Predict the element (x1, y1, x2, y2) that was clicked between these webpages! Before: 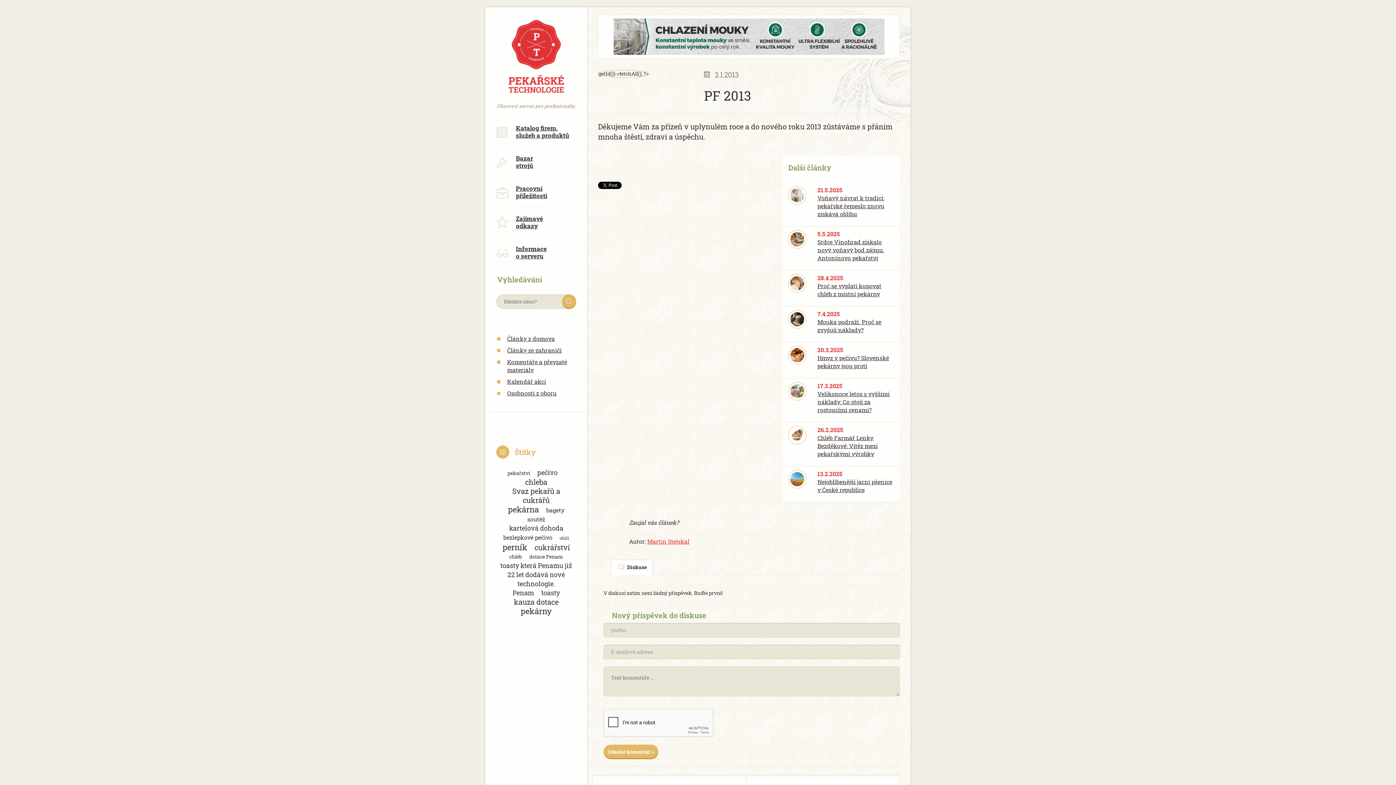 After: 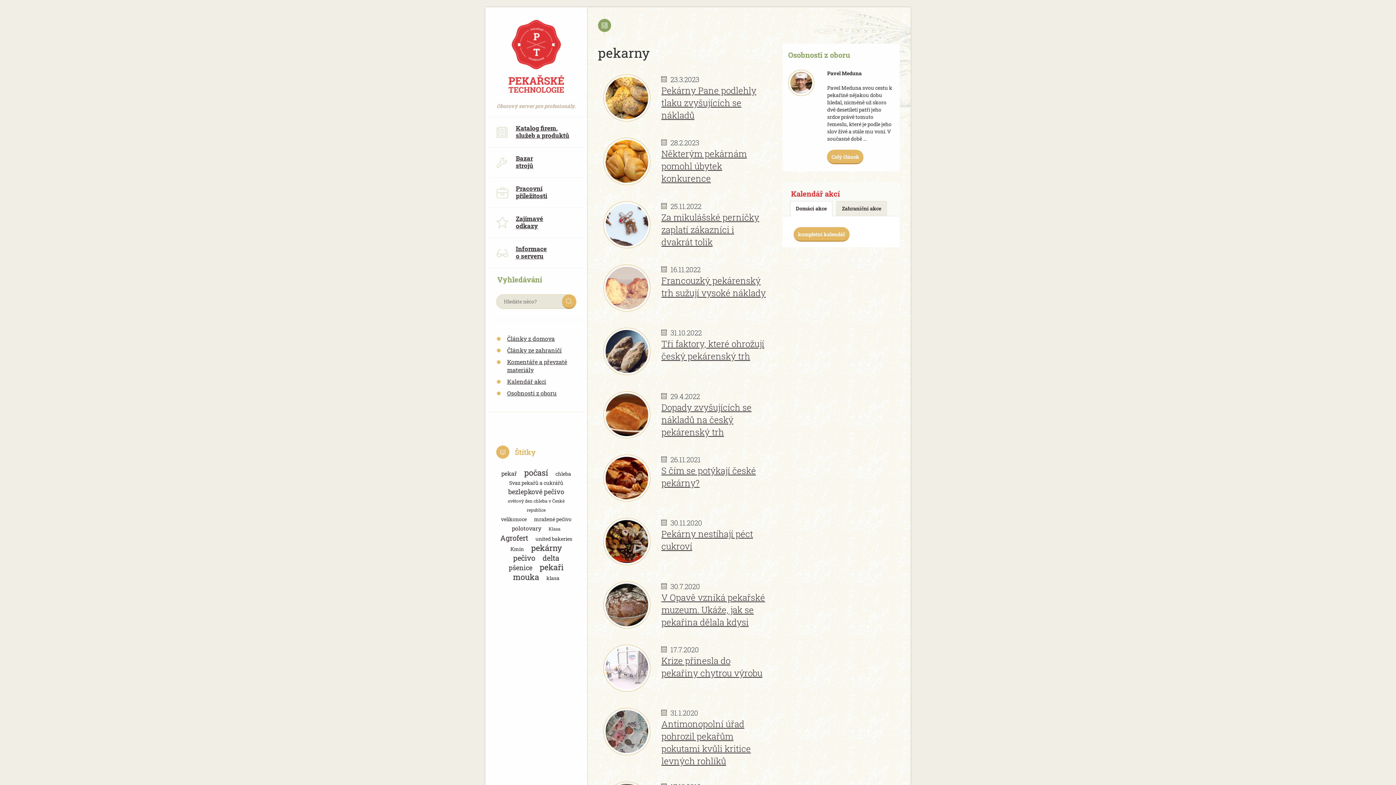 Action: label: pekárny bbox: (517, 606, 555, 616)